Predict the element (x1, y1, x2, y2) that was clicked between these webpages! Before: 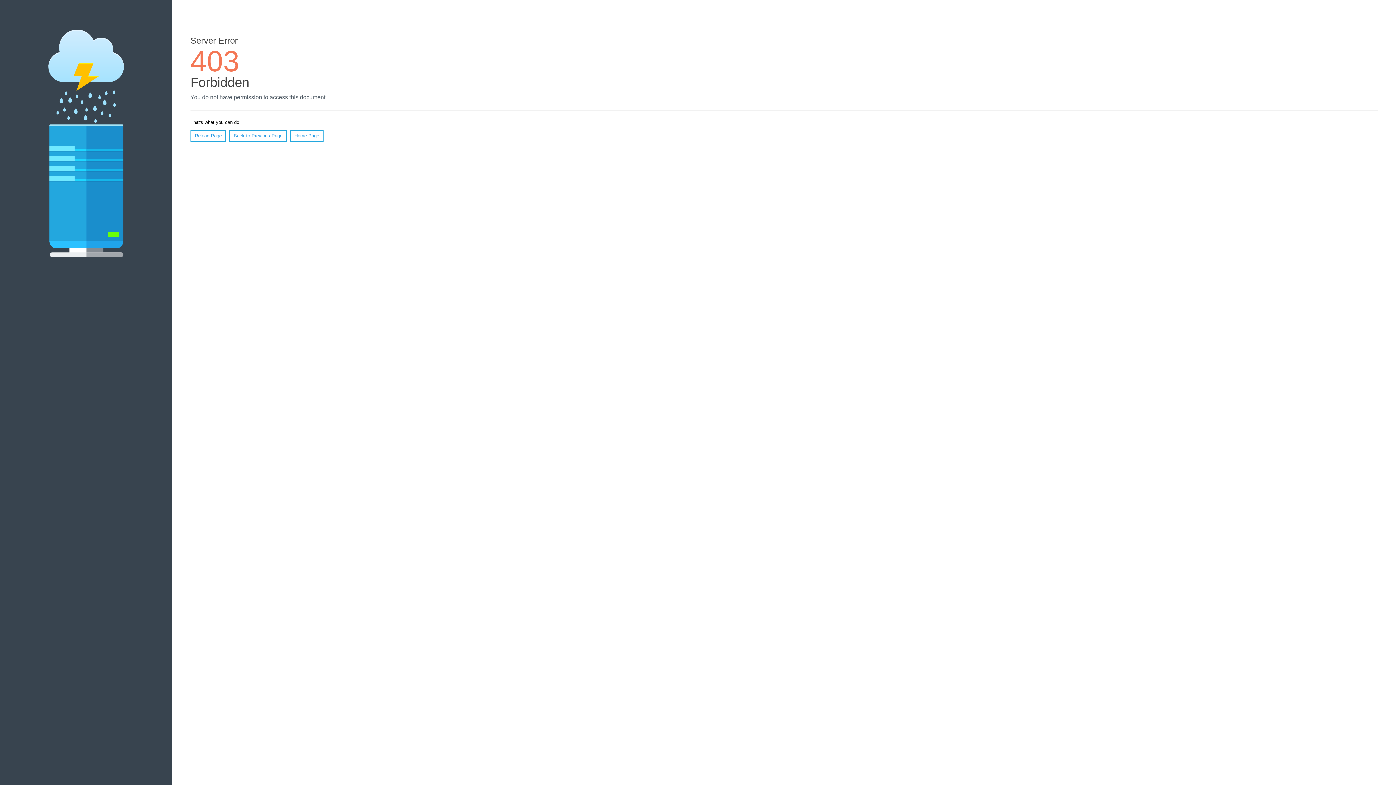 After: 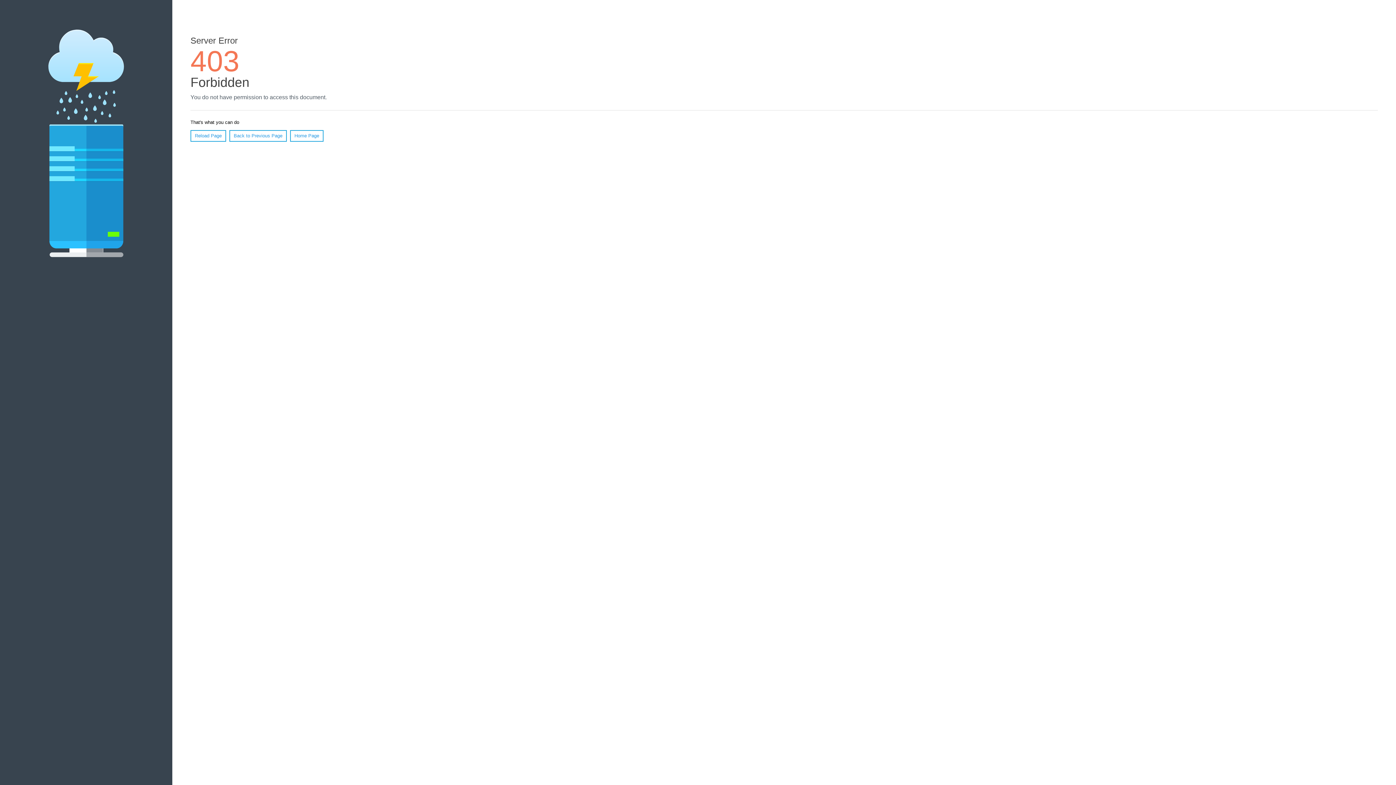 Action: label: Home Page bbox: (290, 130, 323, 141)